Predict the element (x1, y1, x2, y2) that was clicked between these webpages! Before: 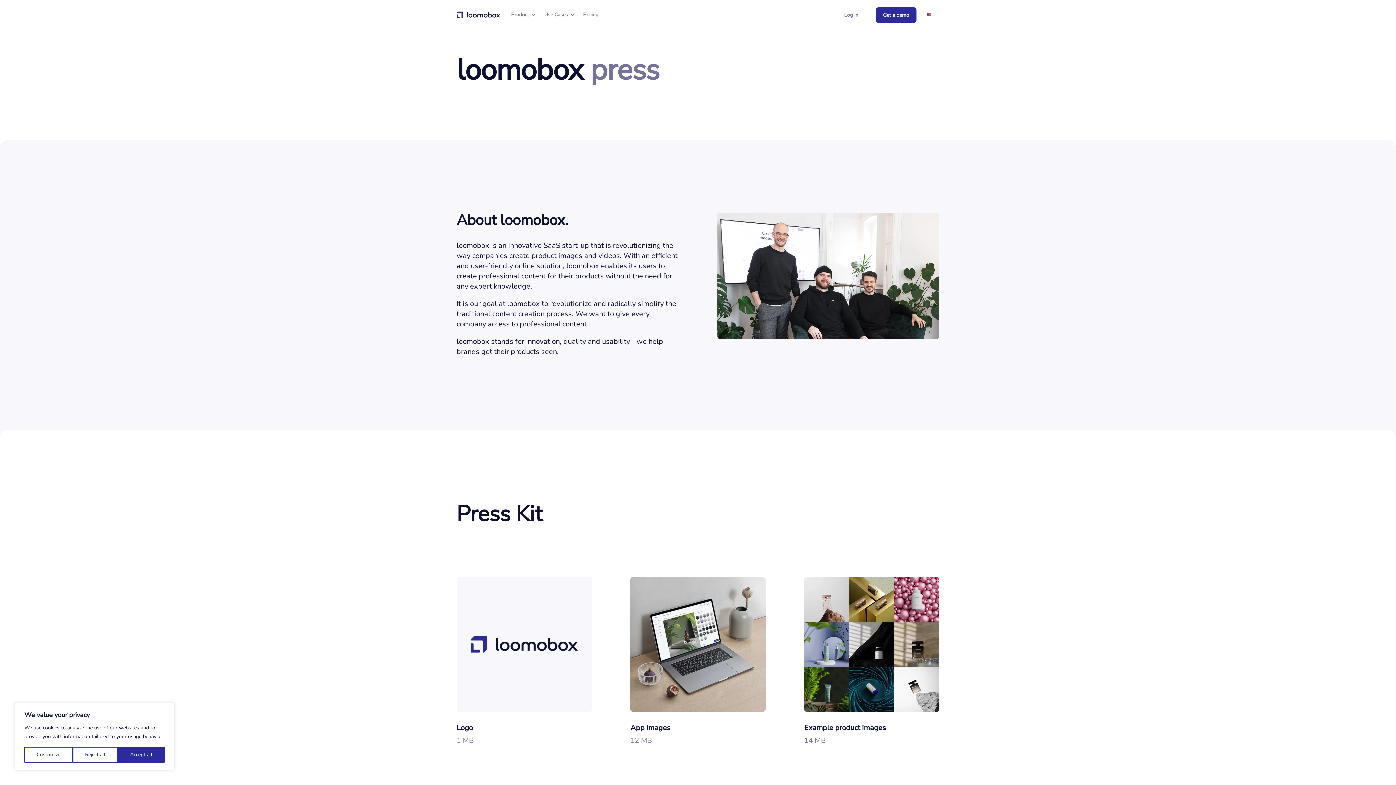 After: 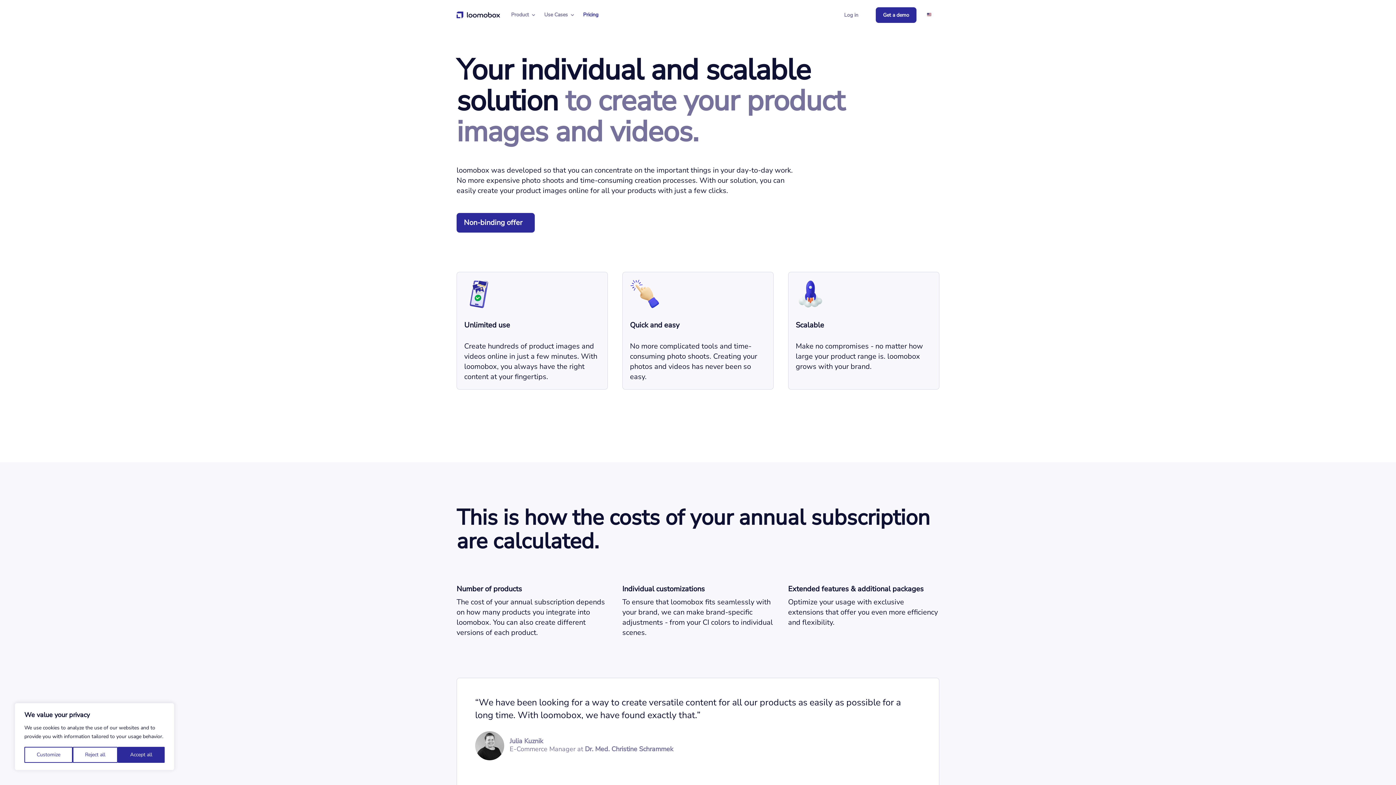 Action: label: Pricing bbox: (583, 0, 598, 29)